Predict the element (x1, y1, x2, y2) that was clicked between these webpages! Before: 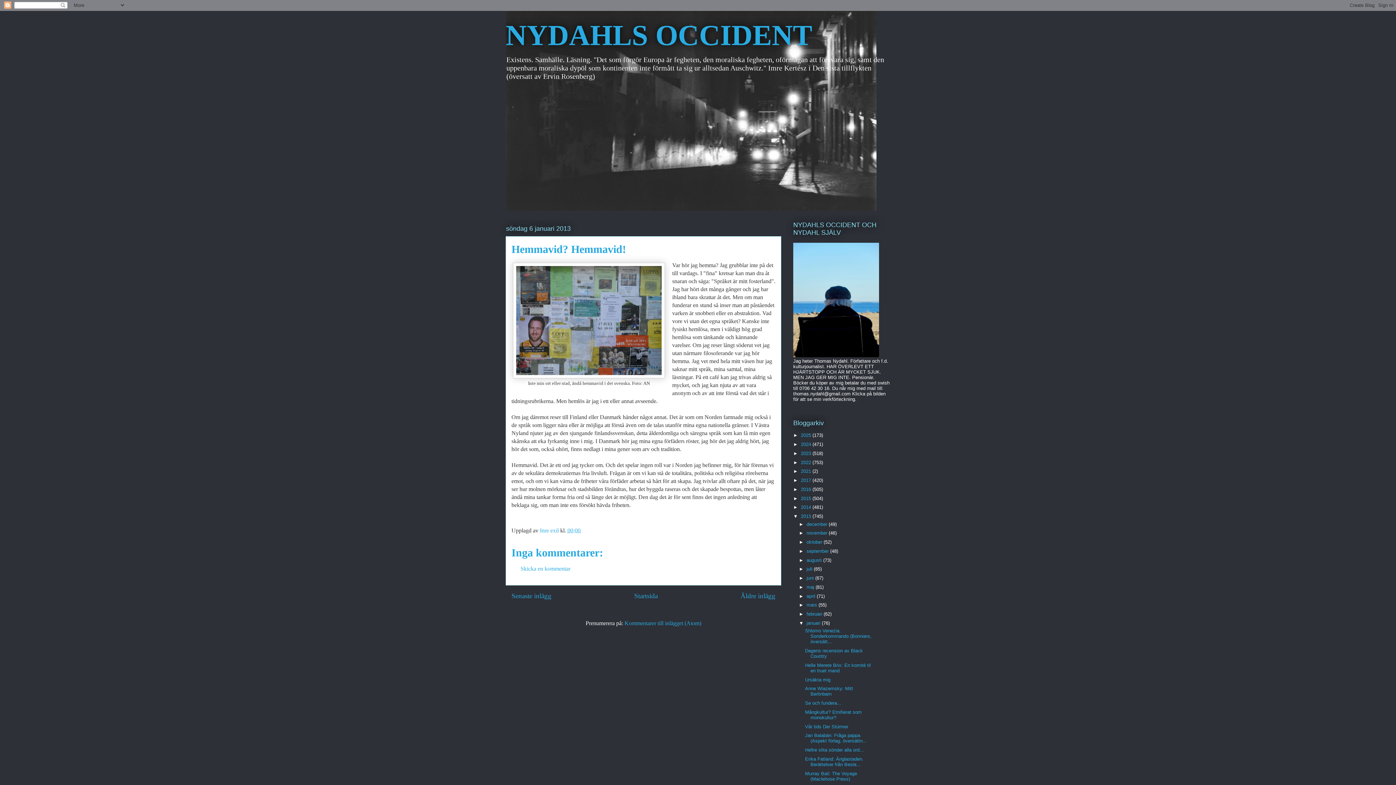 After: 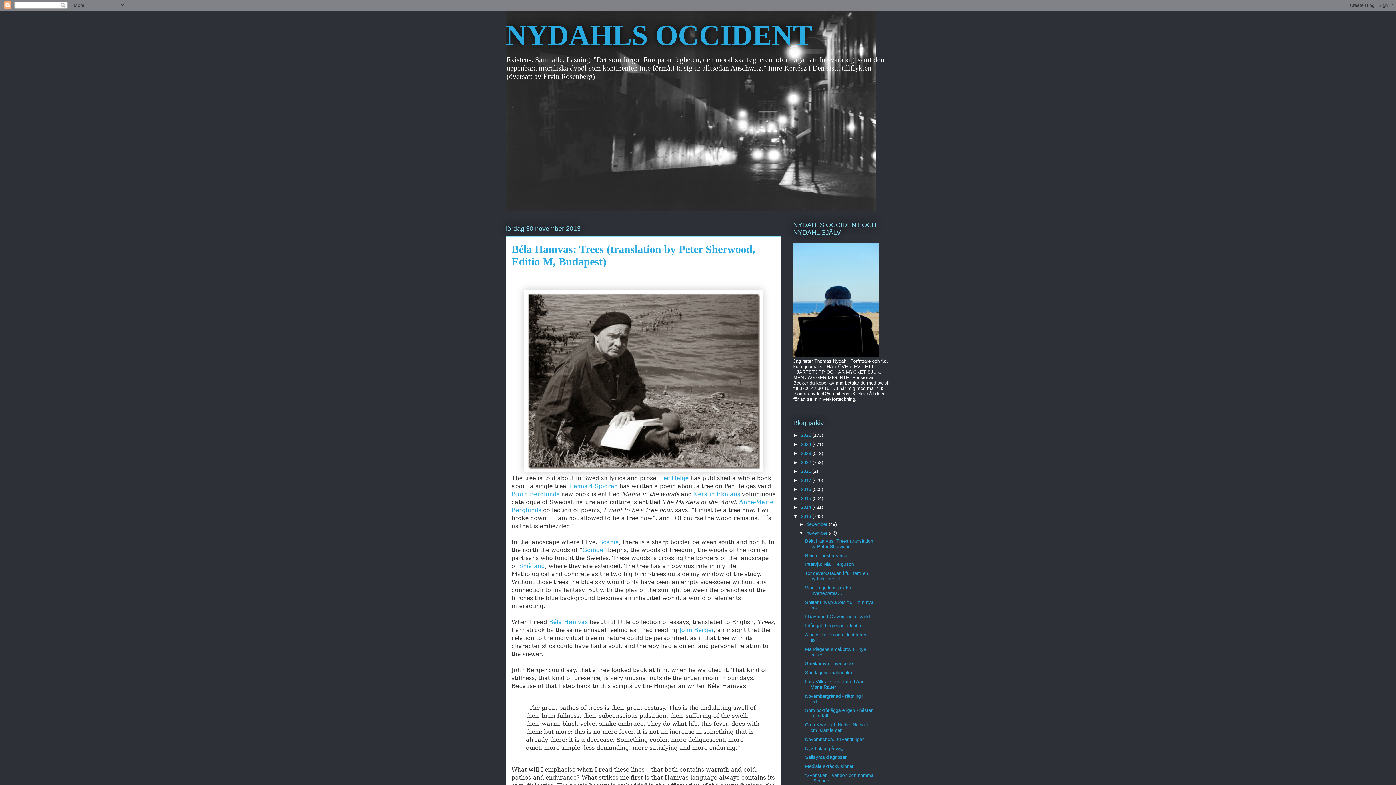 Action: label: november  bbox: (806, 530, 828, 536)